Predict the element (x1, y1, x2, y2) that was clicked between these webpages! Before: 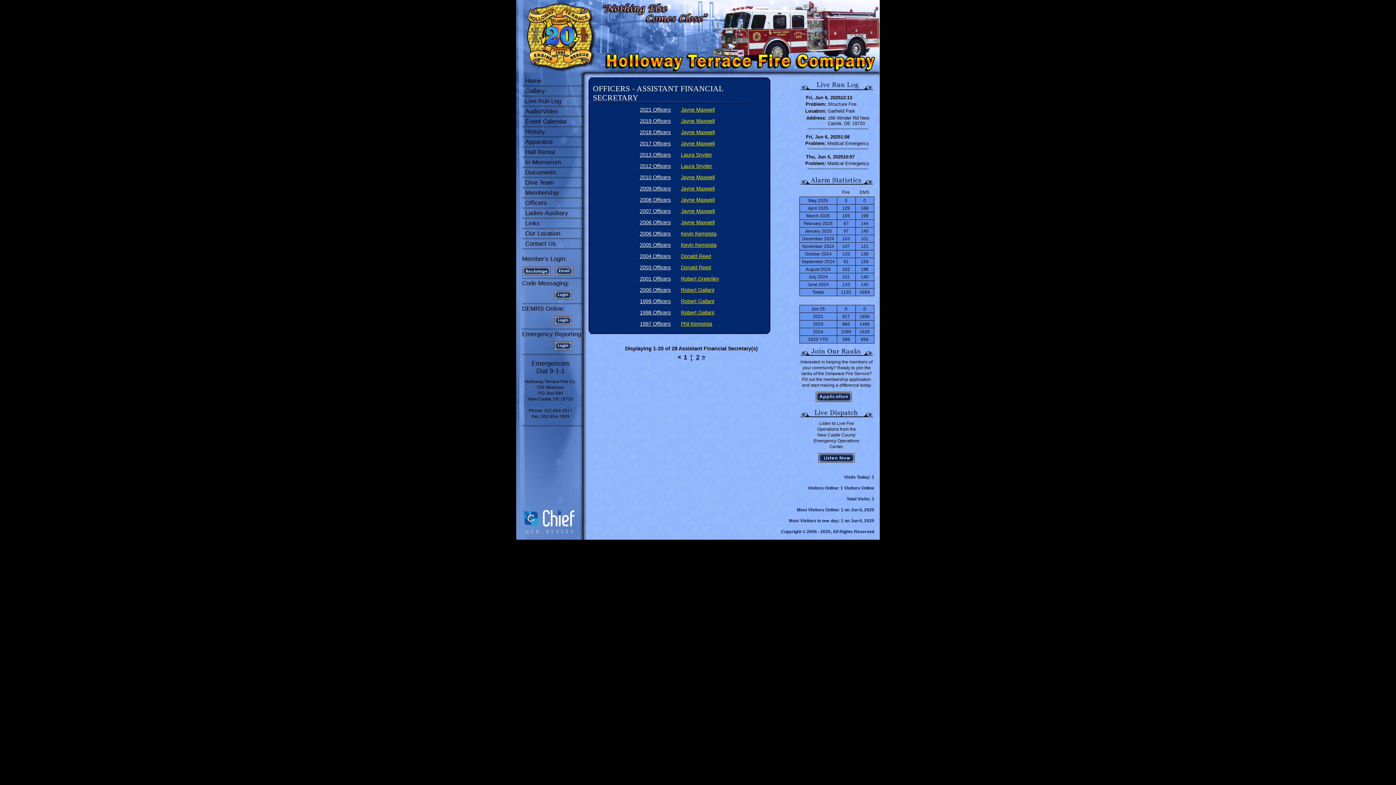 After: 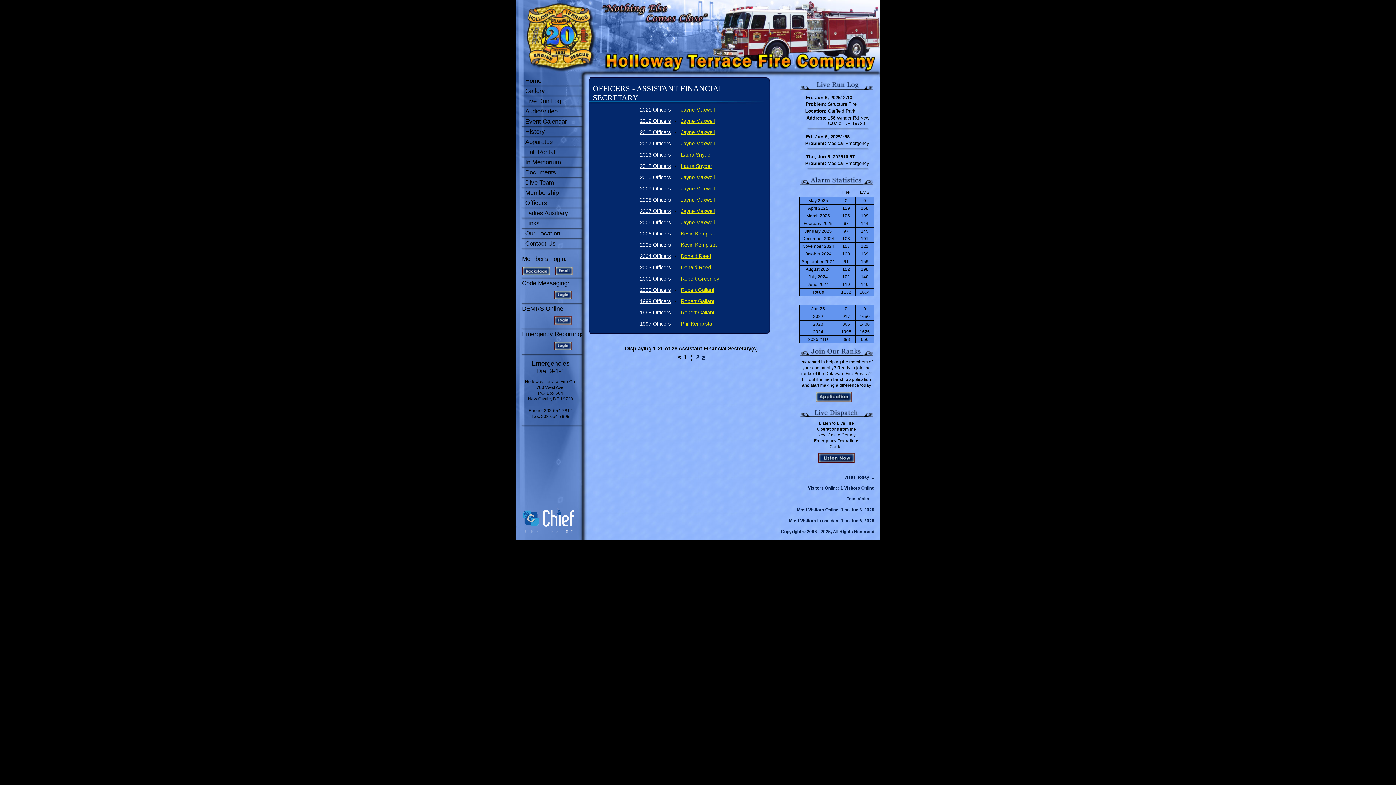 Action: bbox: (522, 271, 550, 276)